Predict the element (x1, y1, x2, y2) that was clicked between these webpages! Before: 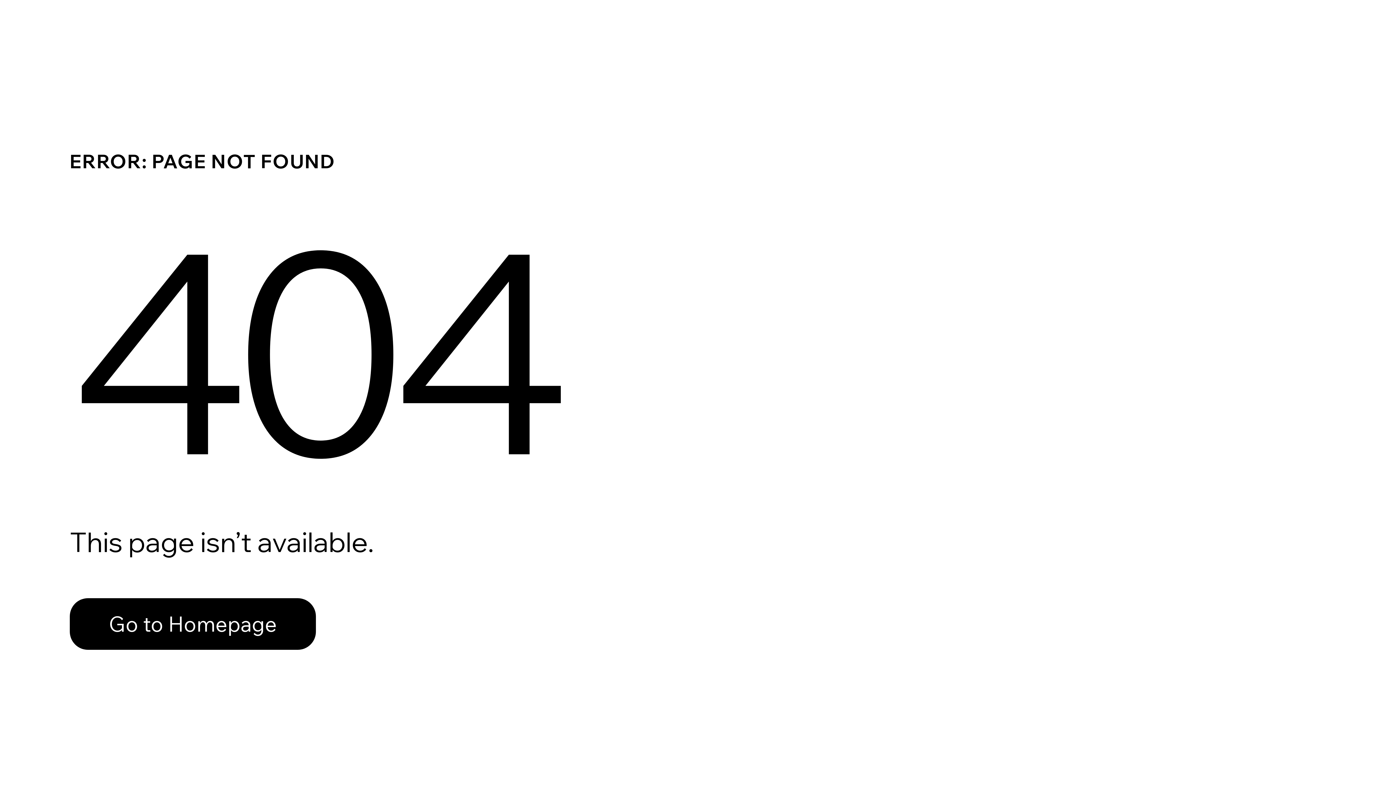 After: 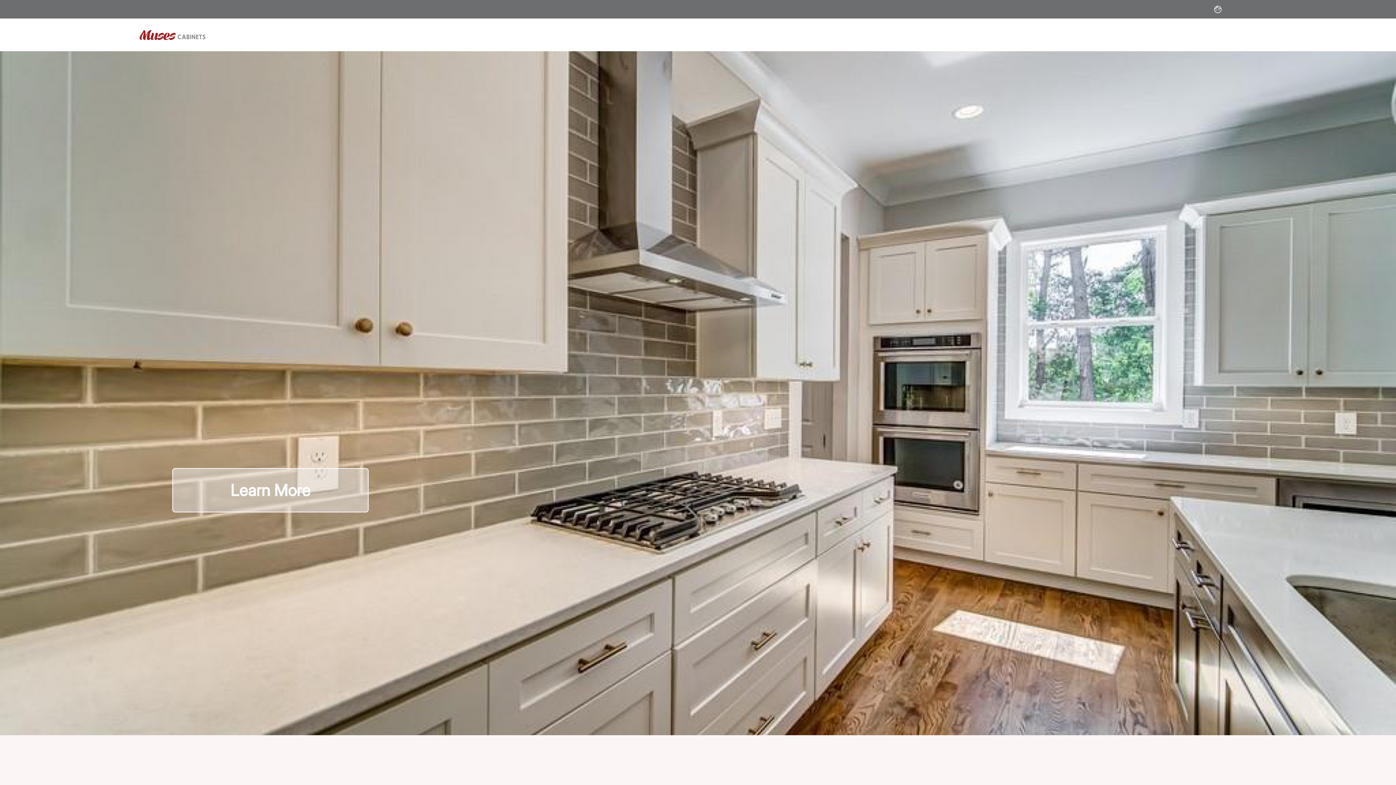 Action: label: Go to Homepage bbox: (69, 582, 768, 659)